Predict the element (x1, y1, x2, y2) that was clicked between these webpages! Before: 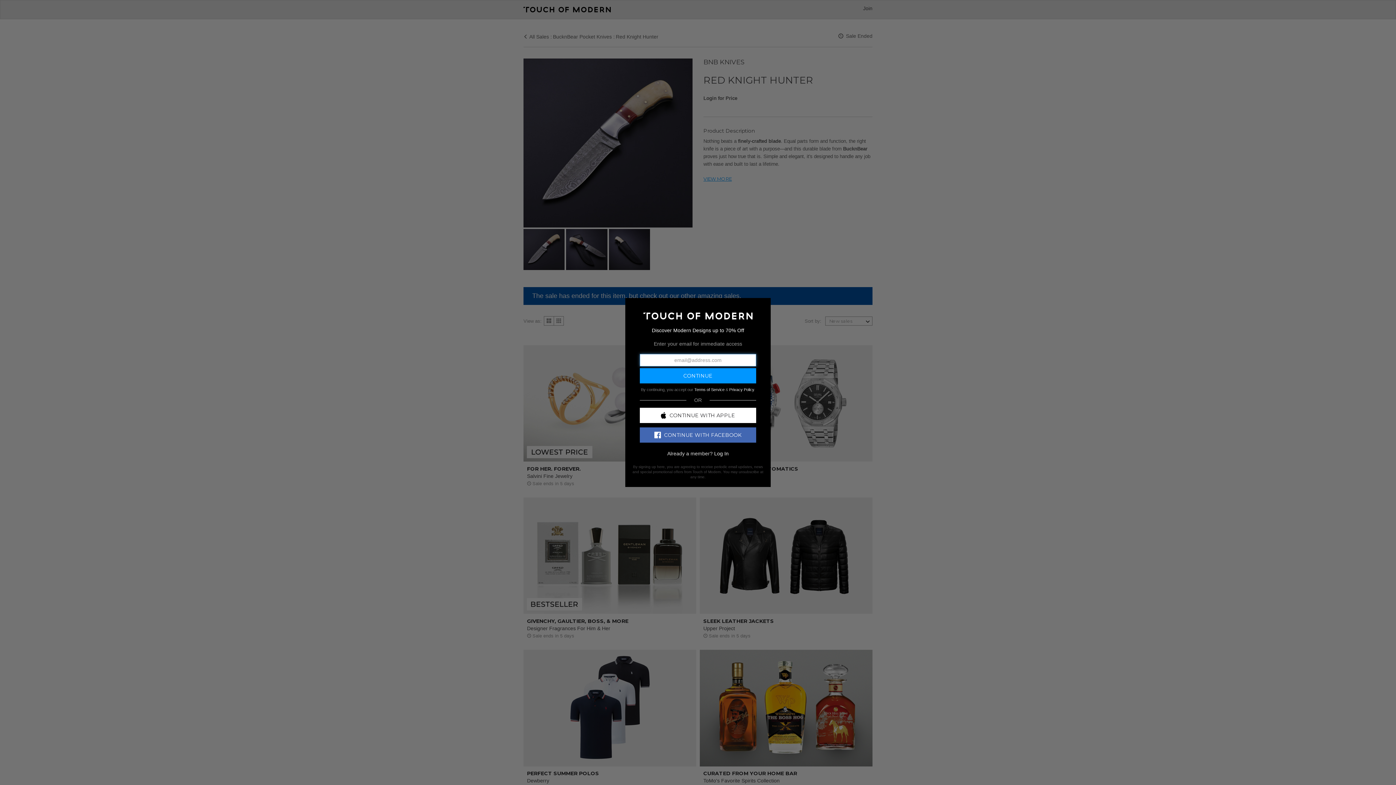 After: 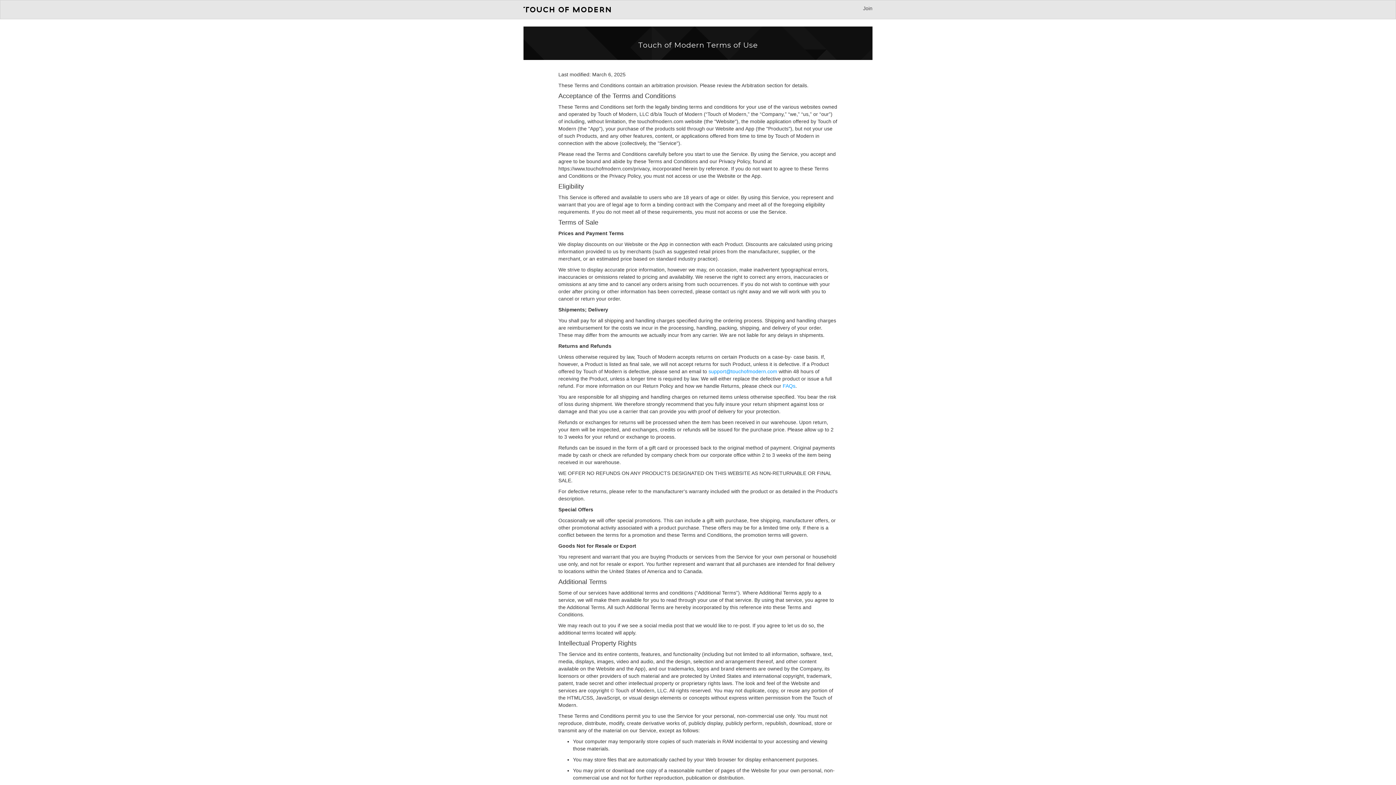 Action: bbox: (694, 387, 724, 391) label: Terms of Service